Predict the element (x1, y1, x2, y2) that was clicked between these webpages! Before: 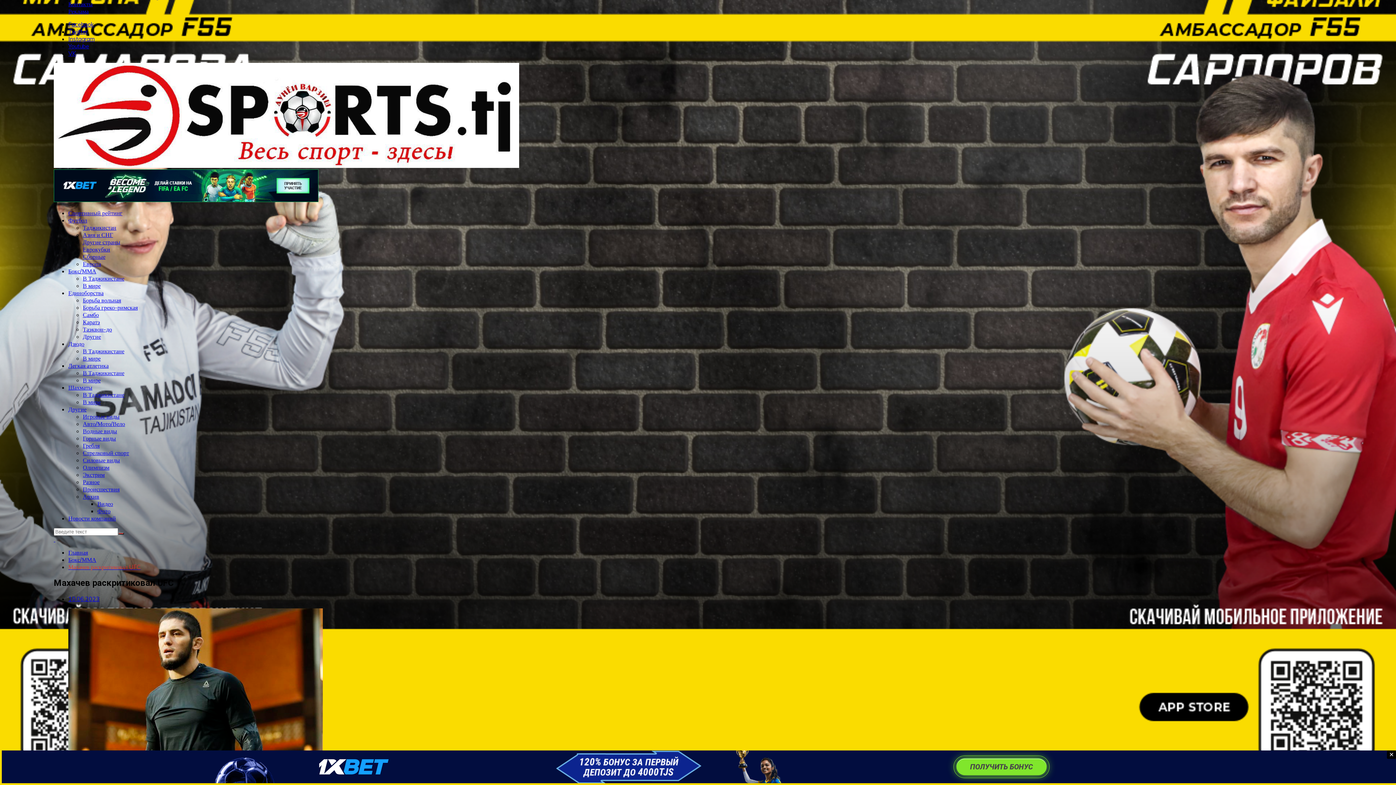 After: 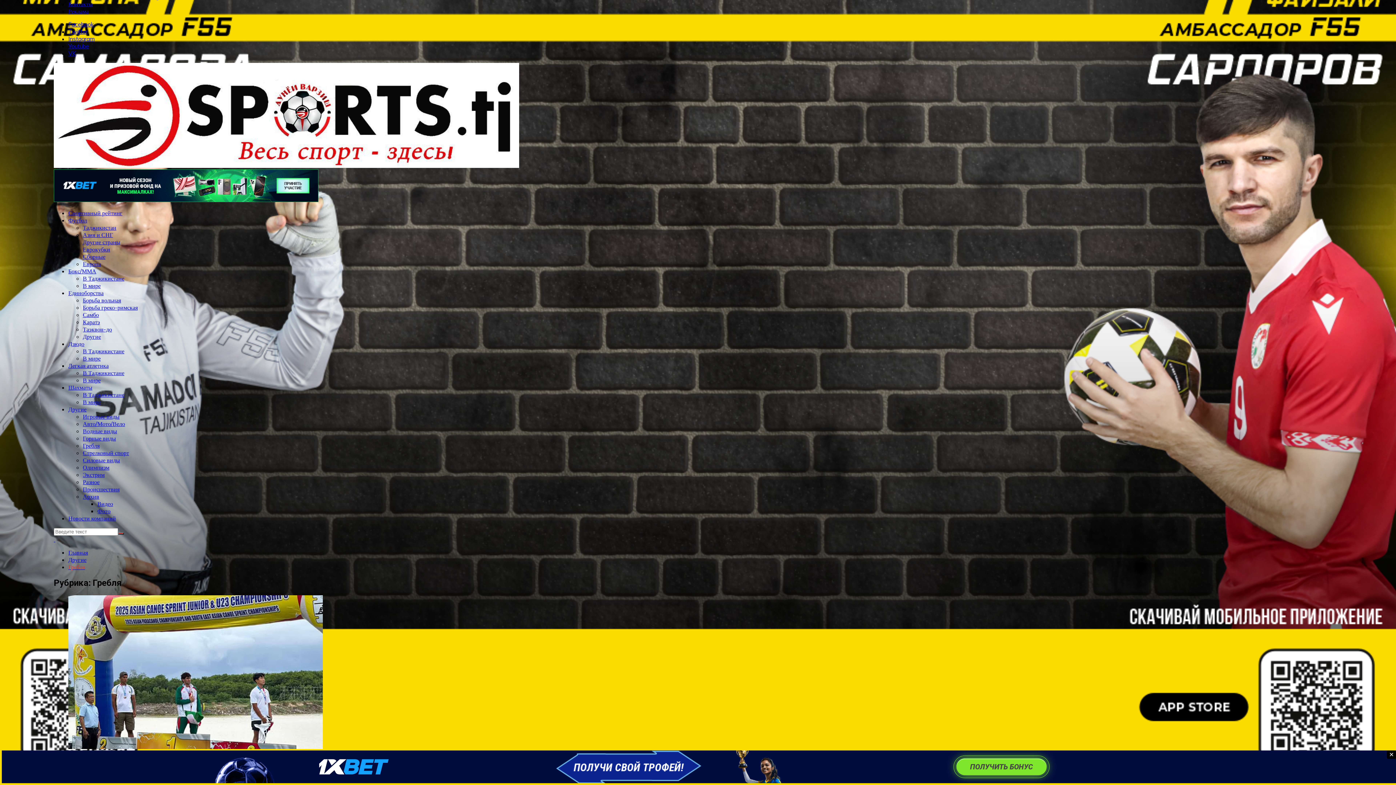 Action: bbox: (82, 442, 99, 449) label: Гребля